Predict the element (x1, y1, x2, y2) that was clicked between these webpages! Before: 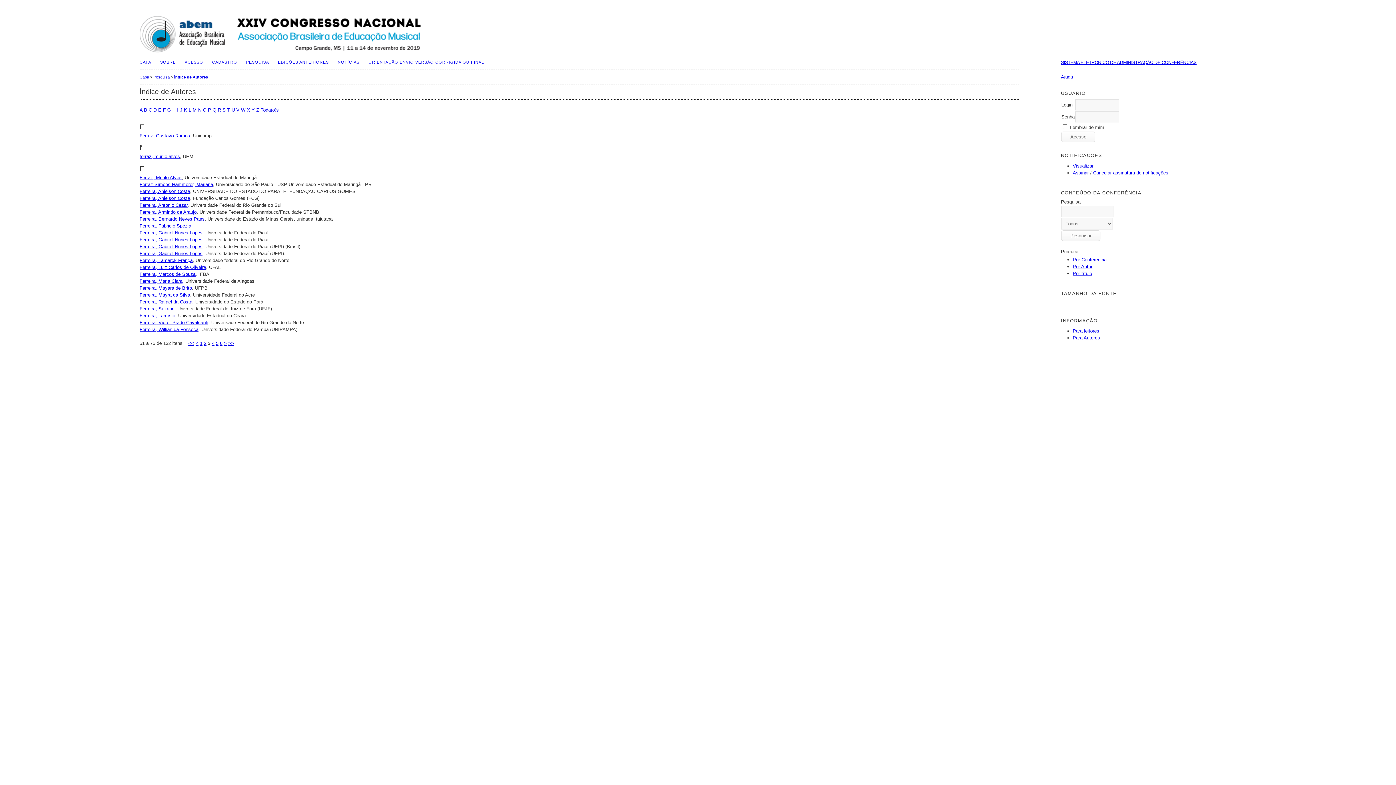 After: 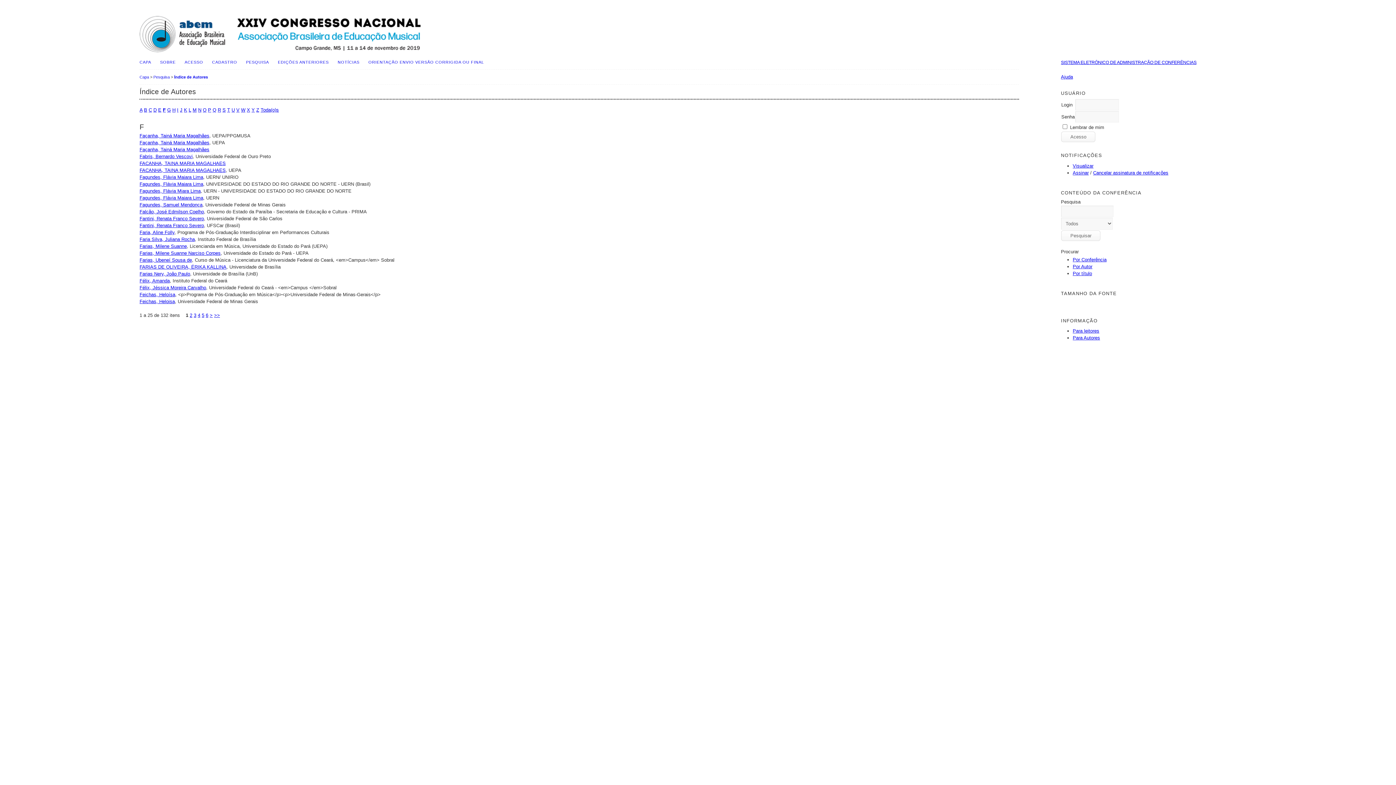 Action: label: 1 bbox: (200, 340, 202, 346)